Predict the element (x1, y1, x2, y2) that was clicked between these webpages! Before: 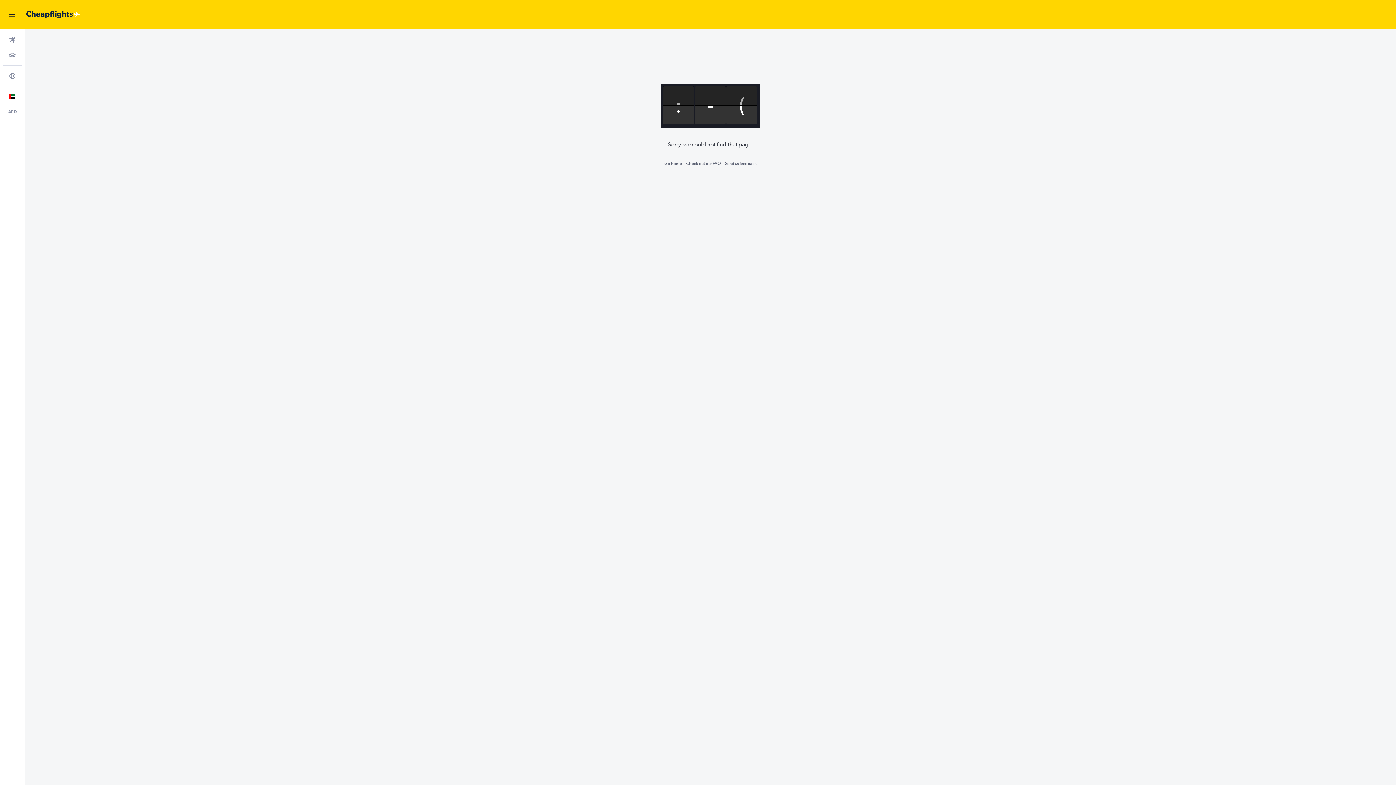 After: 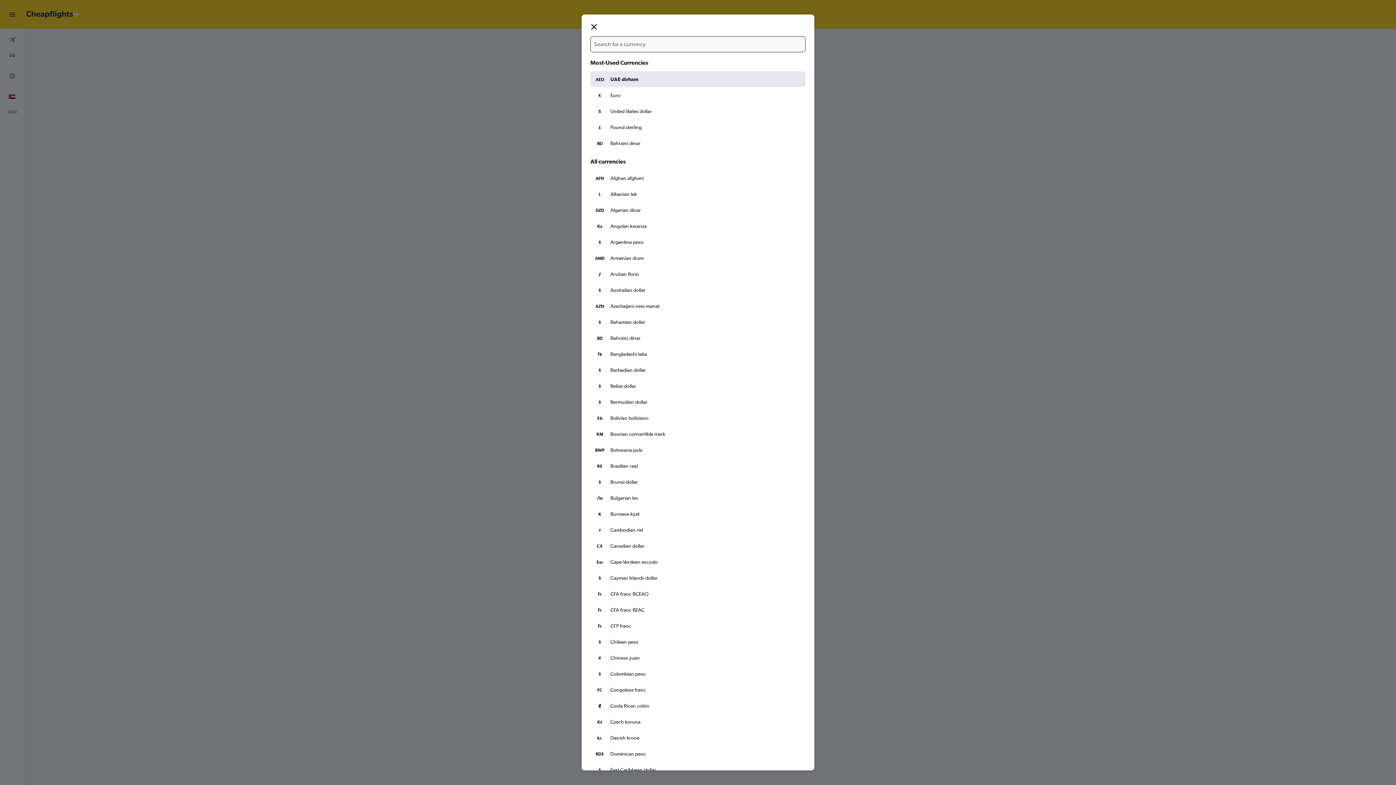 Action: bbox: (2, 104, 21, 119) label: UAE dirham 